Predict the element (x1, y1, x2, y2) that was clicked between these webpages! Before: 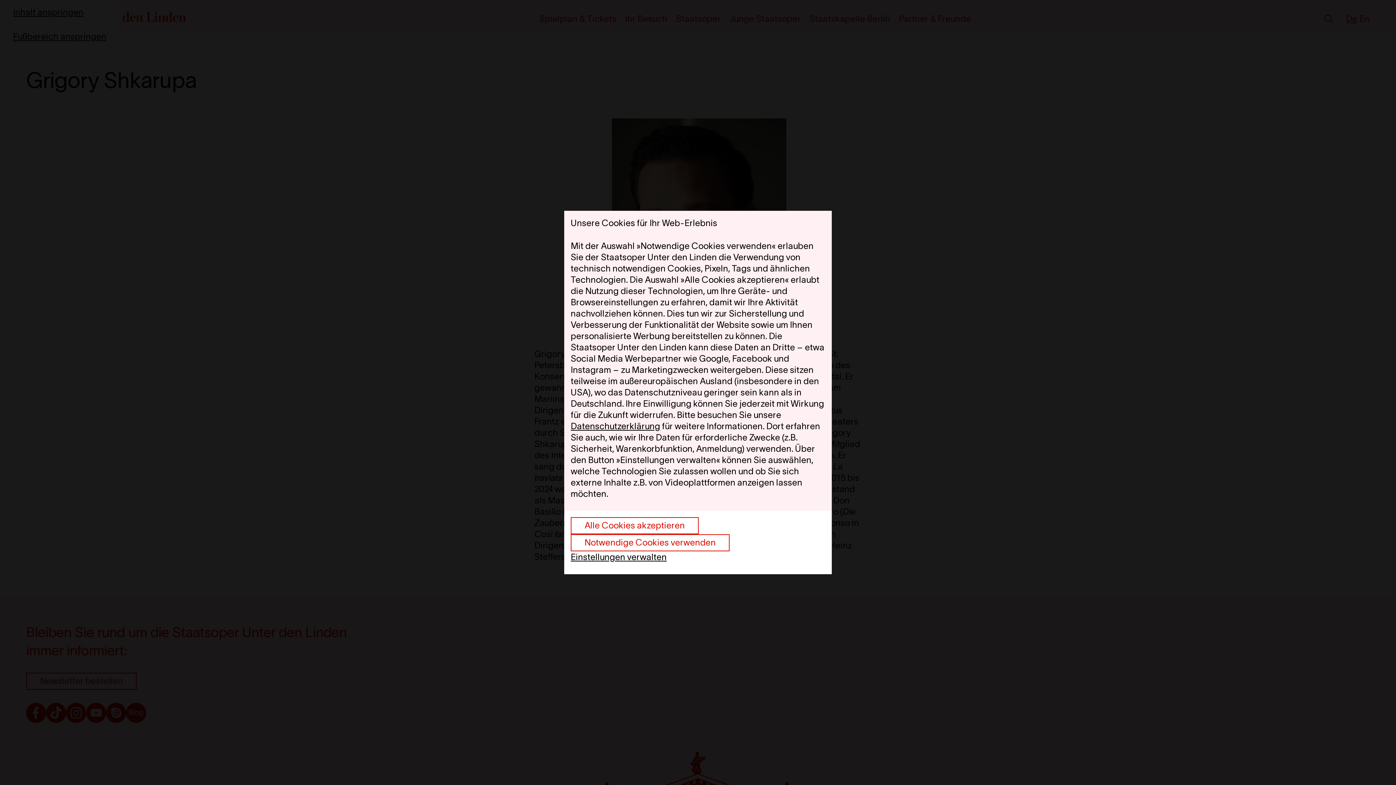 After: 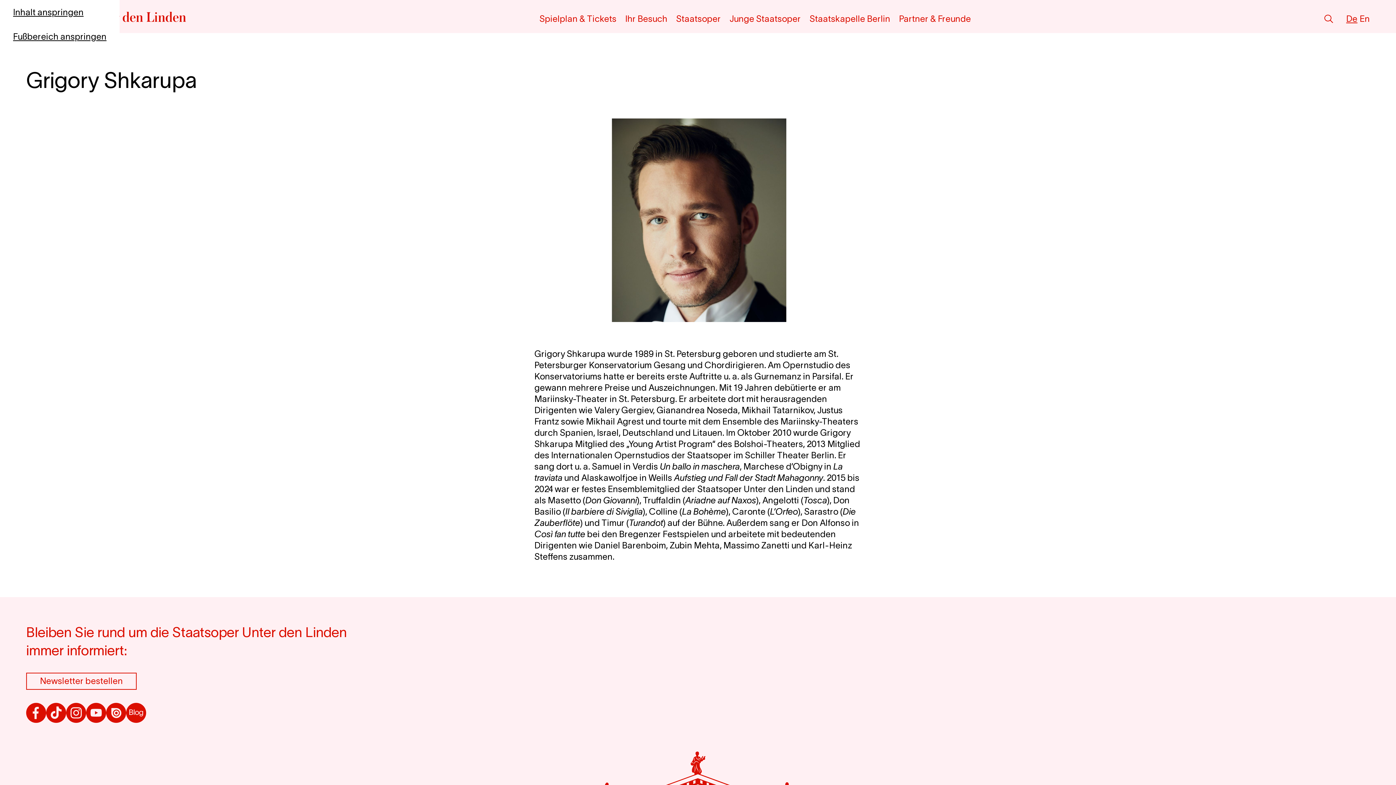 Action: label: Alle Cookies akzeptieren bbox: (570, 517, 698, 534)